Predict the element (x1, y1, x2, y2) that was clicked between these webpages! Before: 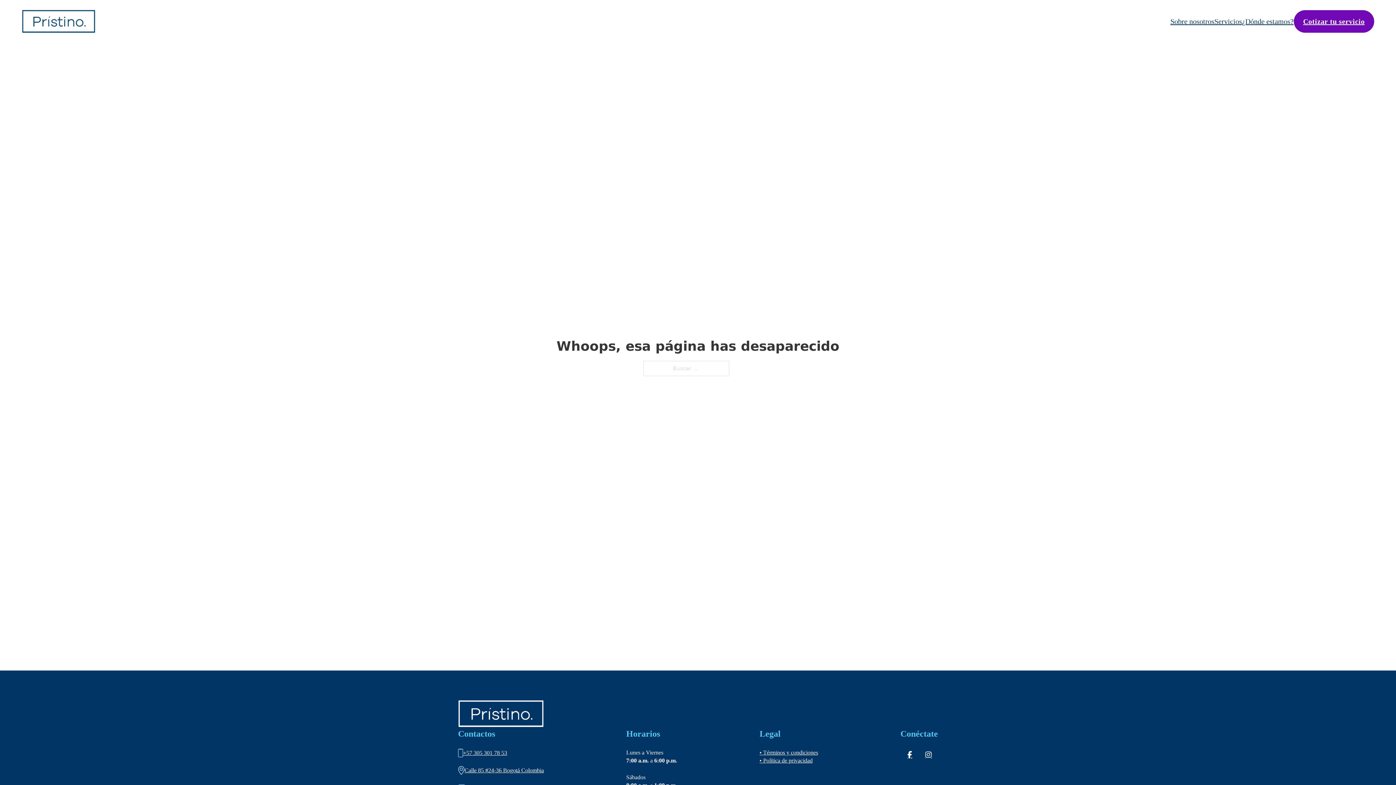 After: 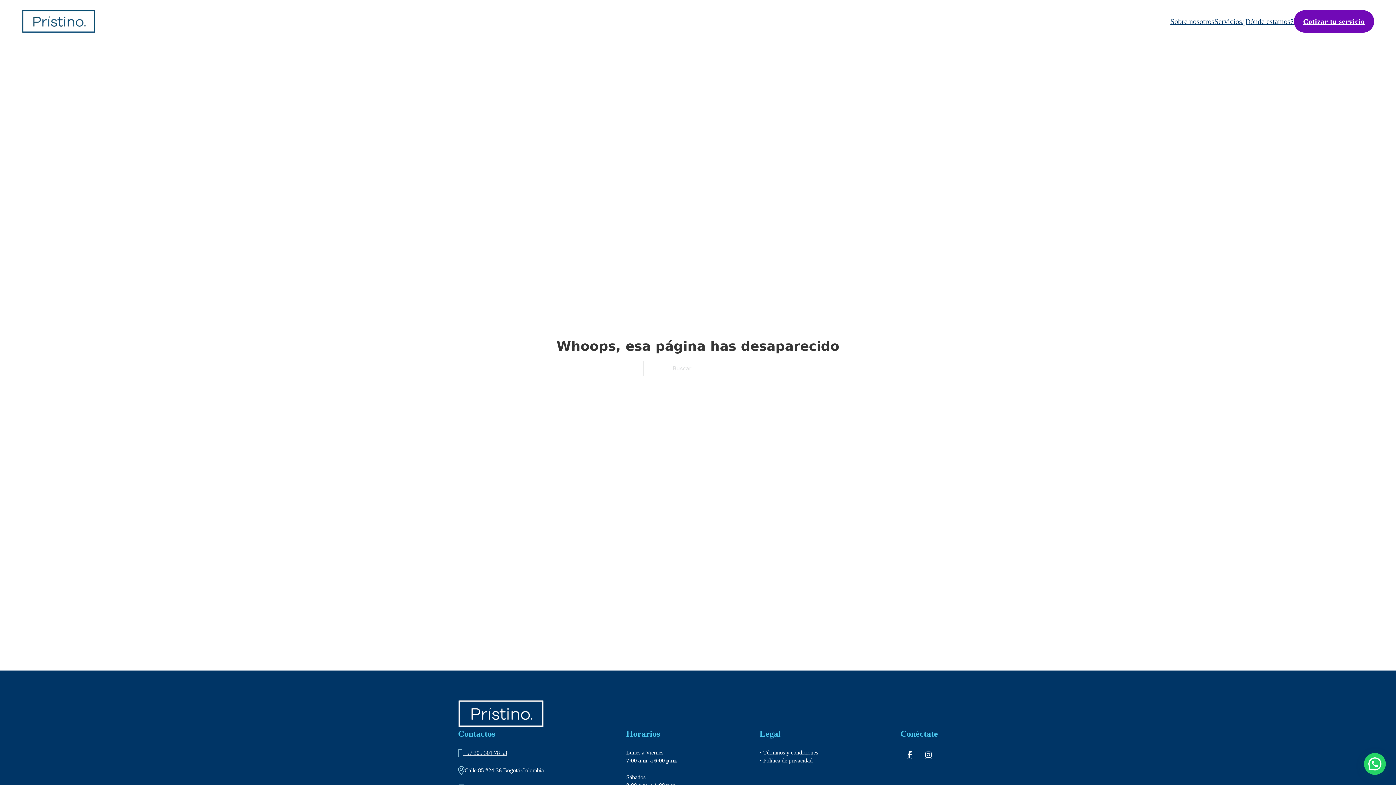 Action: bbox: (759, 757, 812, 764) label: • Política de privacidad